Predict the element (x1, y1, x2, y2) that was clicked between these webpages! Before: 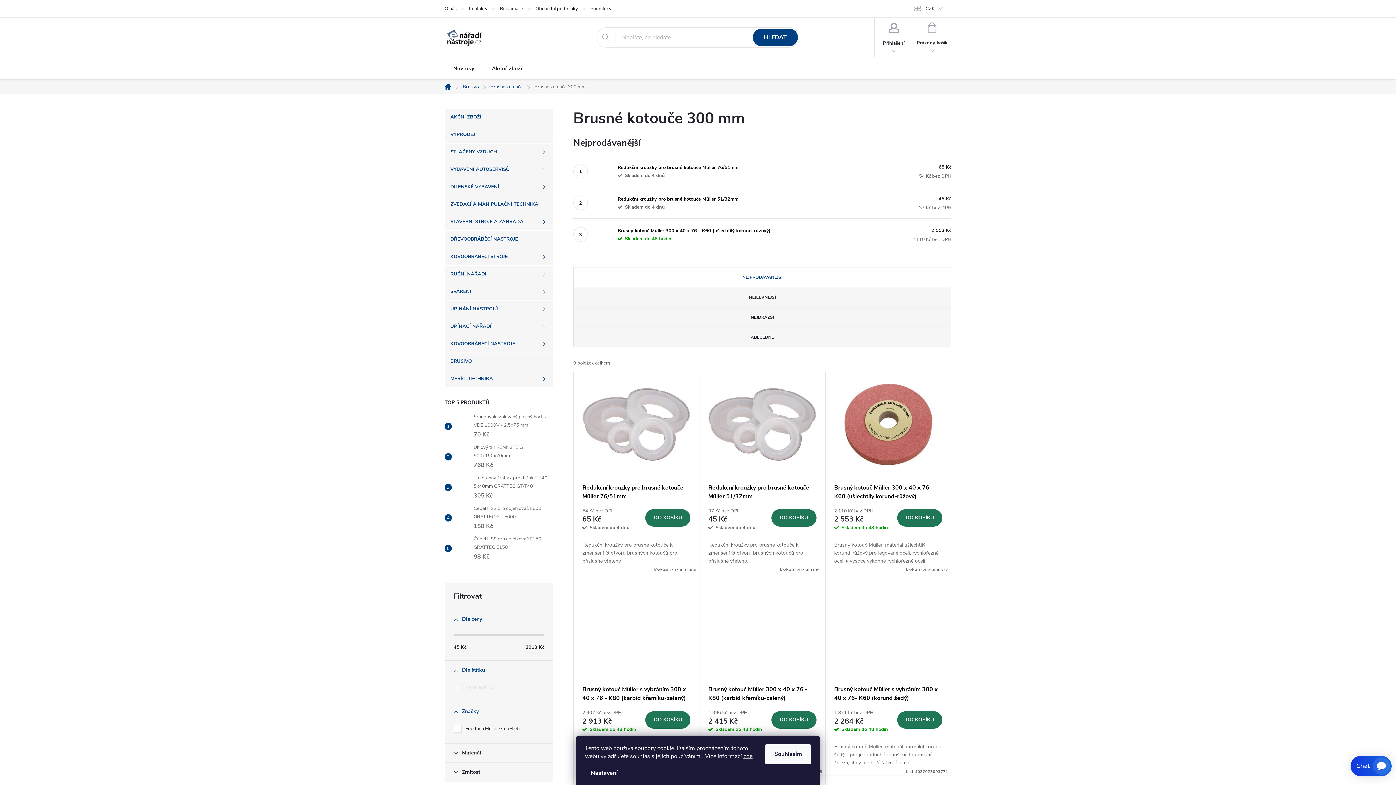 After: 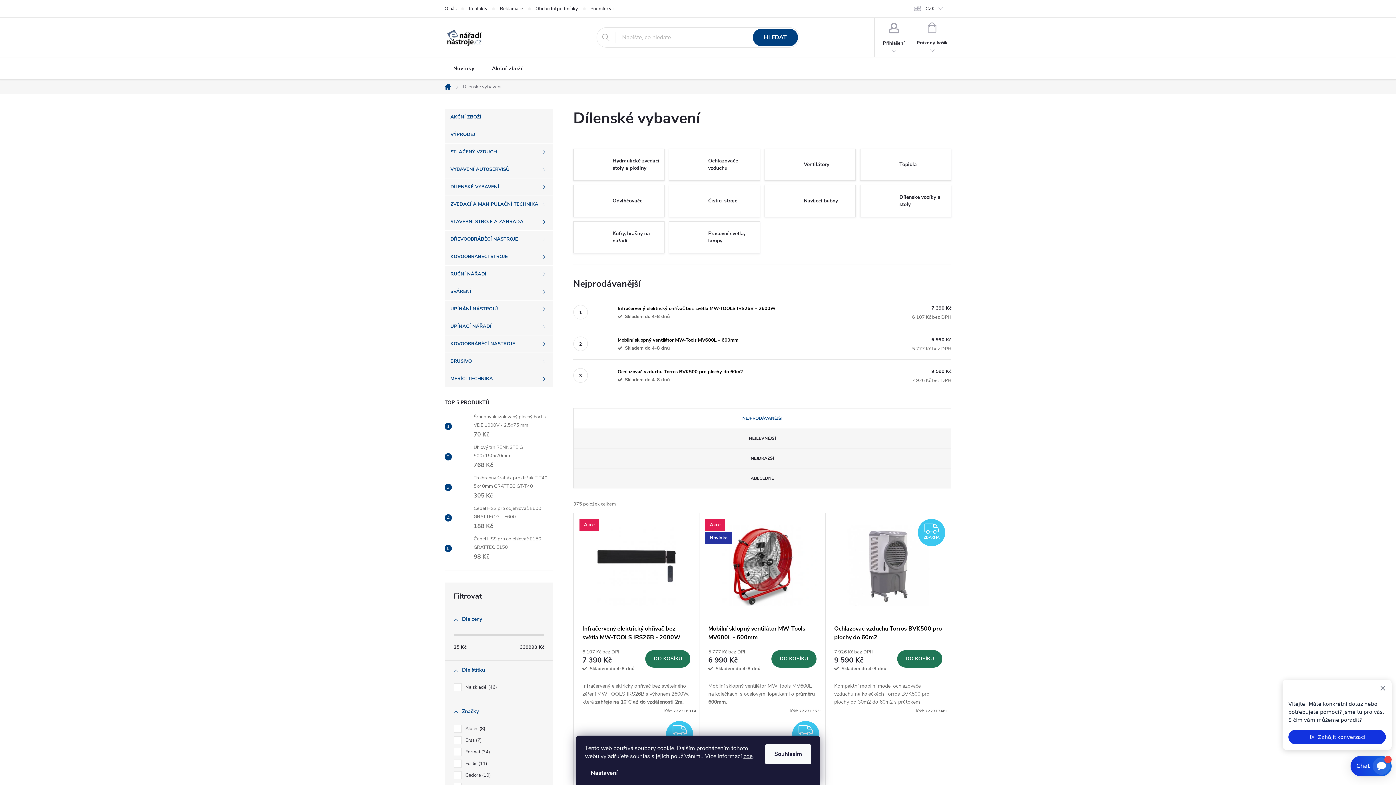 Action: label: DÍLENSKÉ VYBAVENÍ bbox: (444, 178, 553, 196)